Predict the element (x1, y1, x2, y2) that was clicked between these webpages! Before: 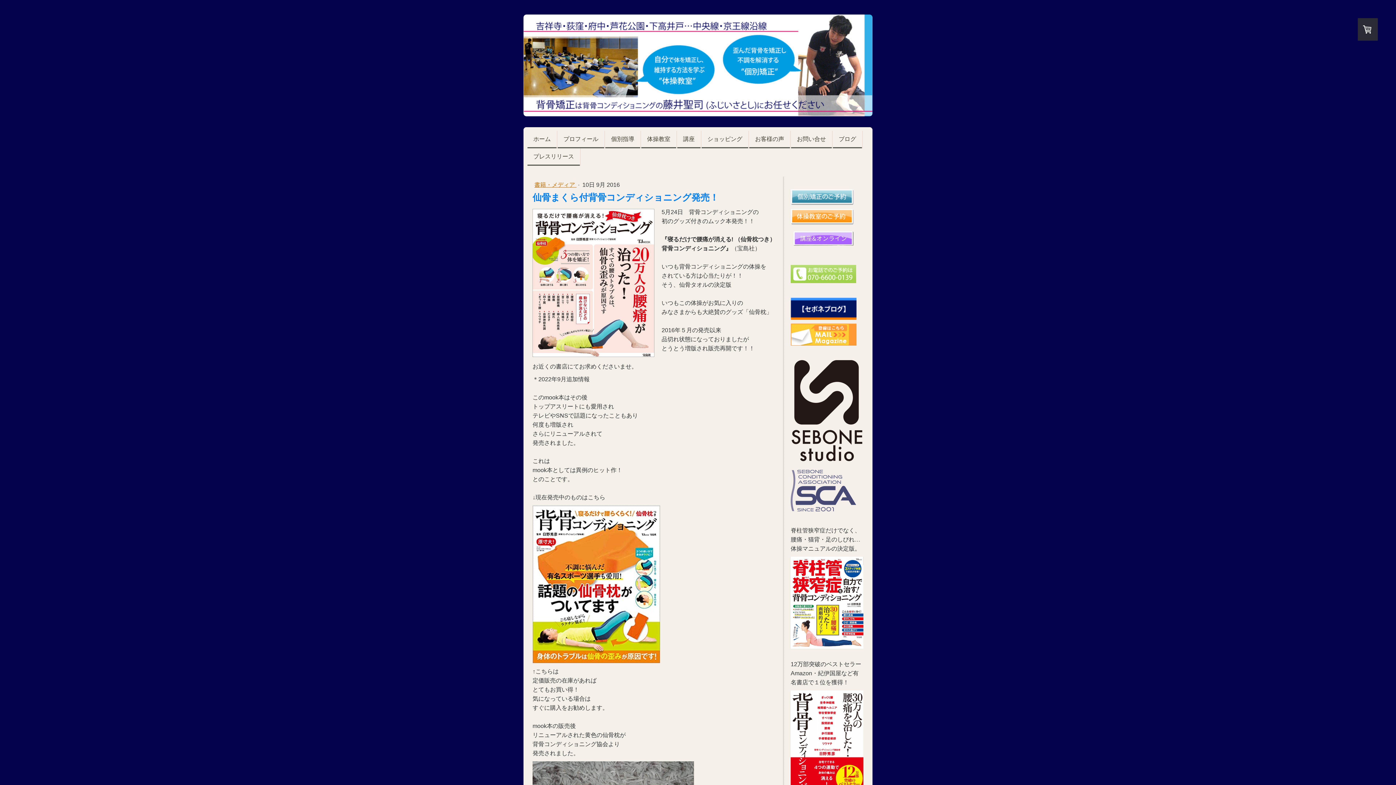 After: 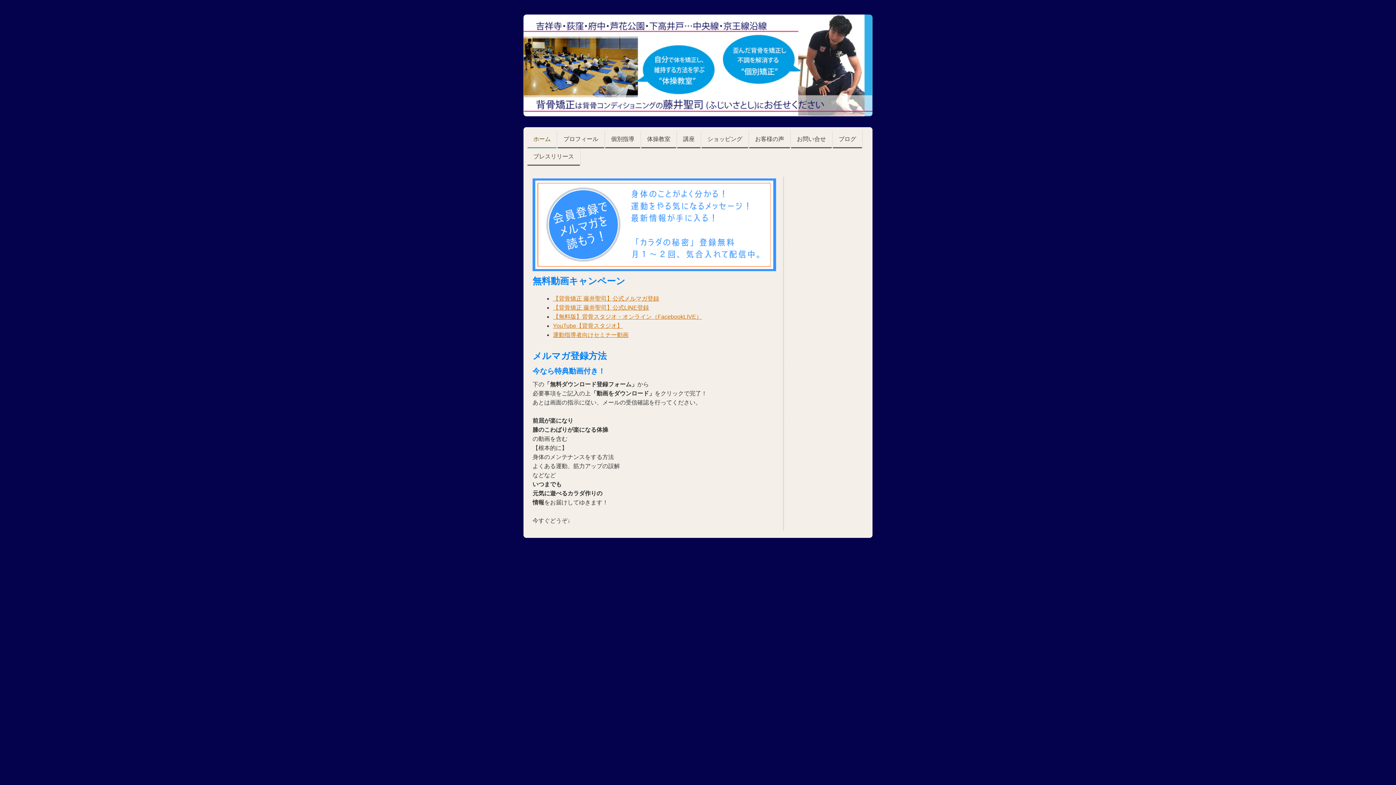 Action: bbox: (790, 325, 856, 331)